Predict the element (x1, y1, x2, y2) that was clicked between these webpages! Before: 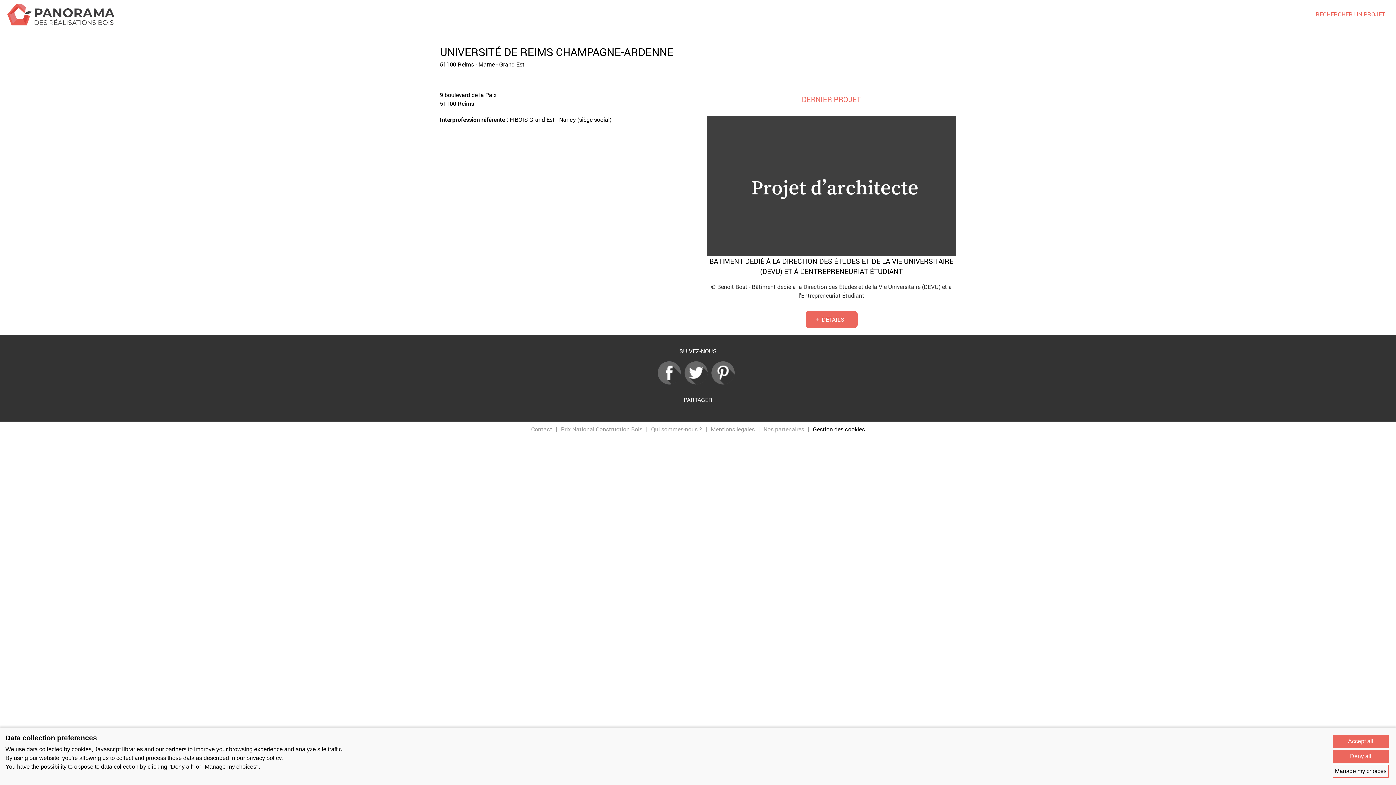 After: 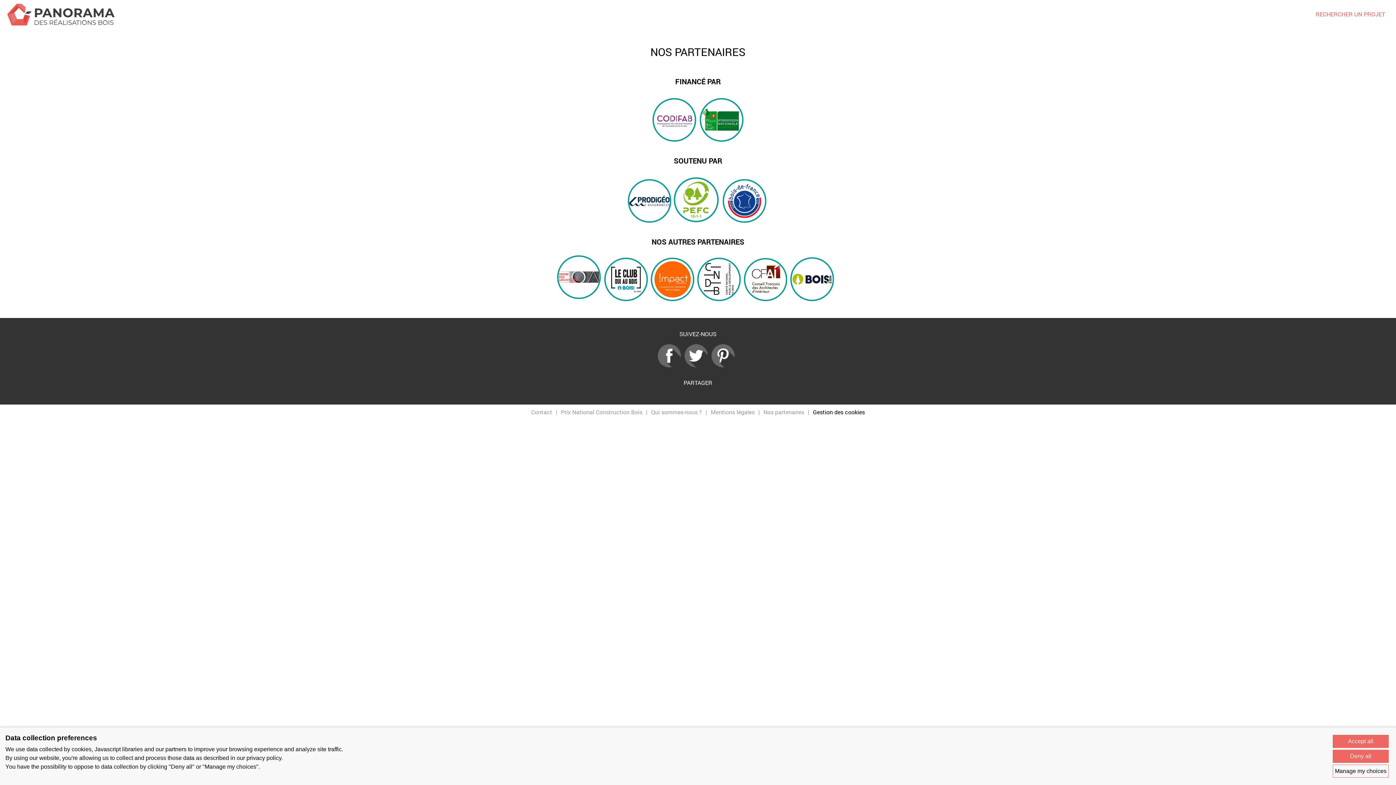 Action: bbox: (763, 425, 804, 433) label: Nos partenaires